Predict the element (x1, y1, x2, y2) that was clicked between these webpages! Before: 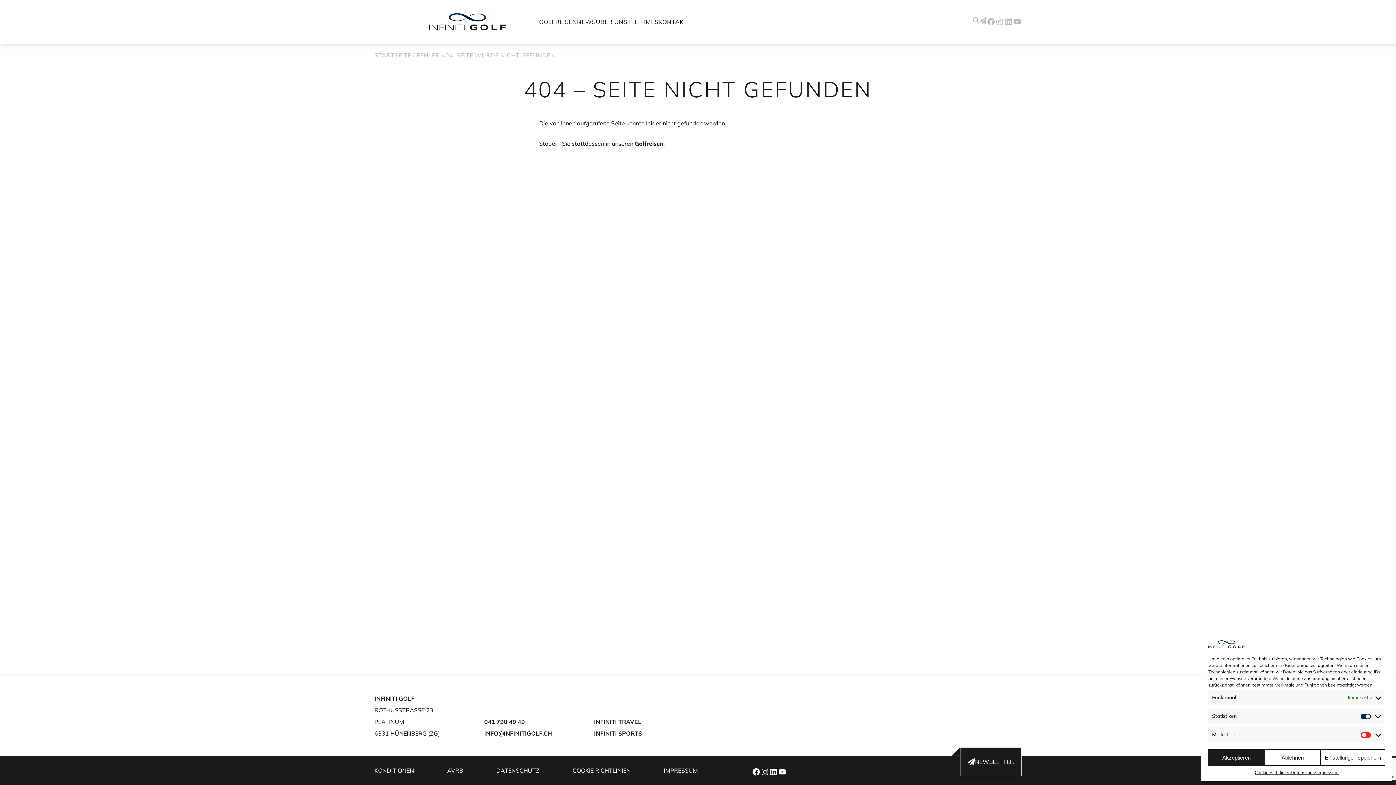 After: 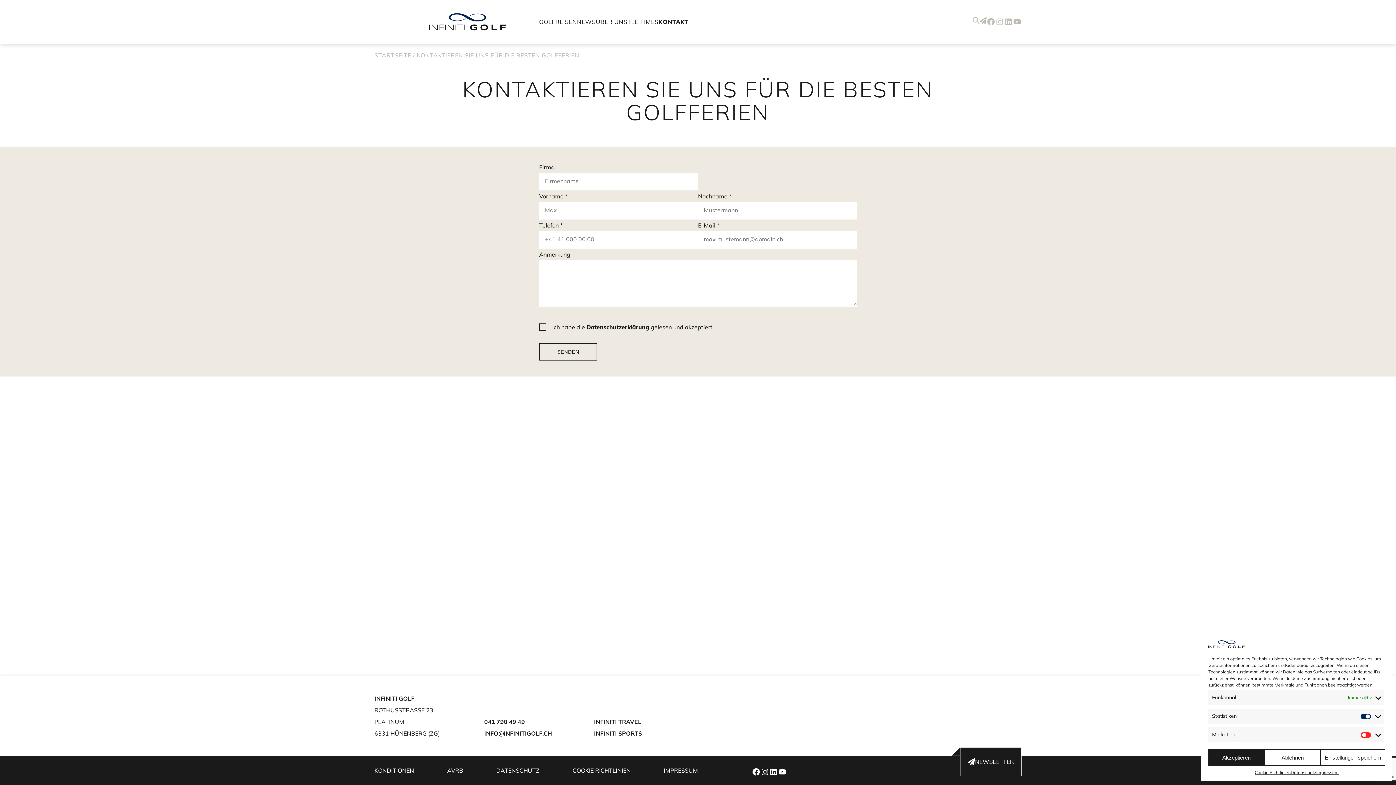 Action: bbox: (658, 17, 687, 26) label: KONTAKT